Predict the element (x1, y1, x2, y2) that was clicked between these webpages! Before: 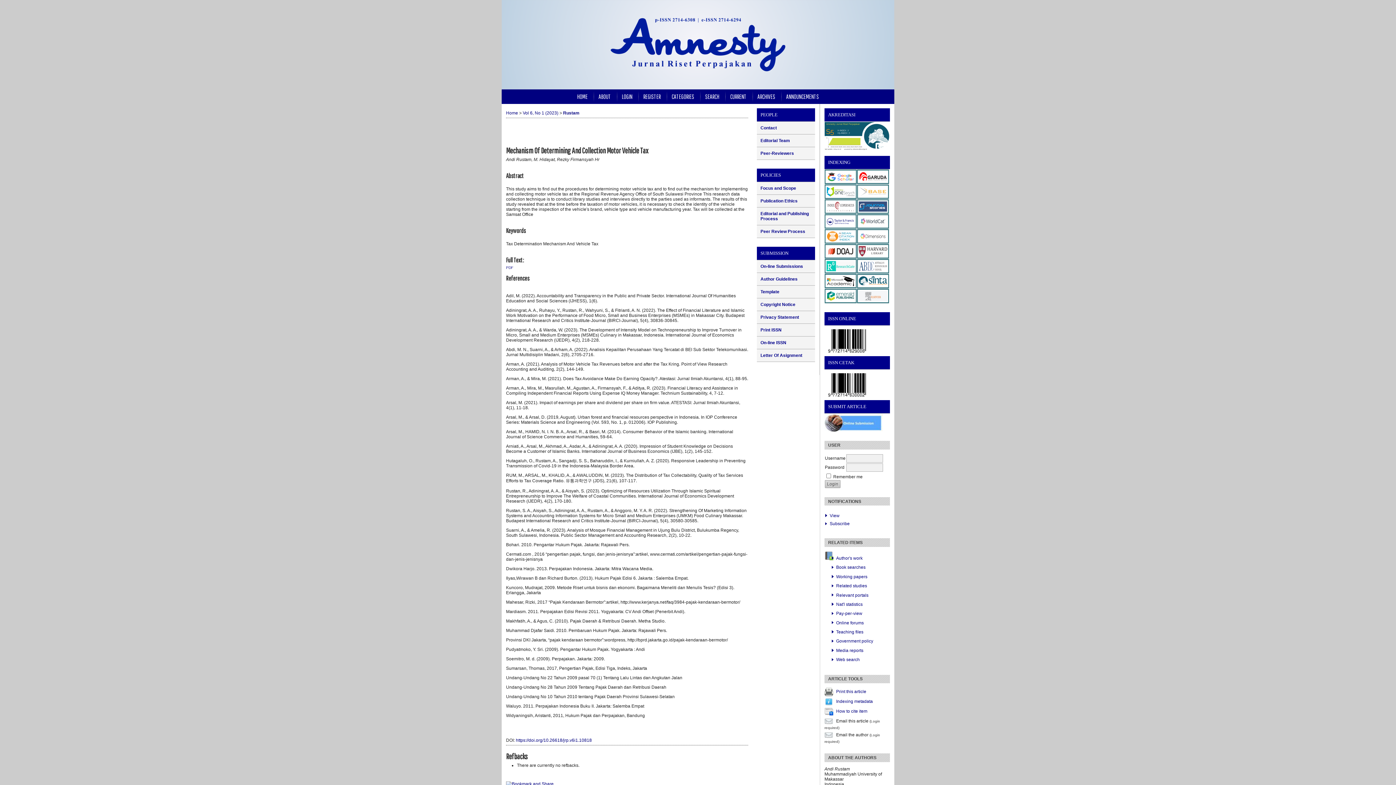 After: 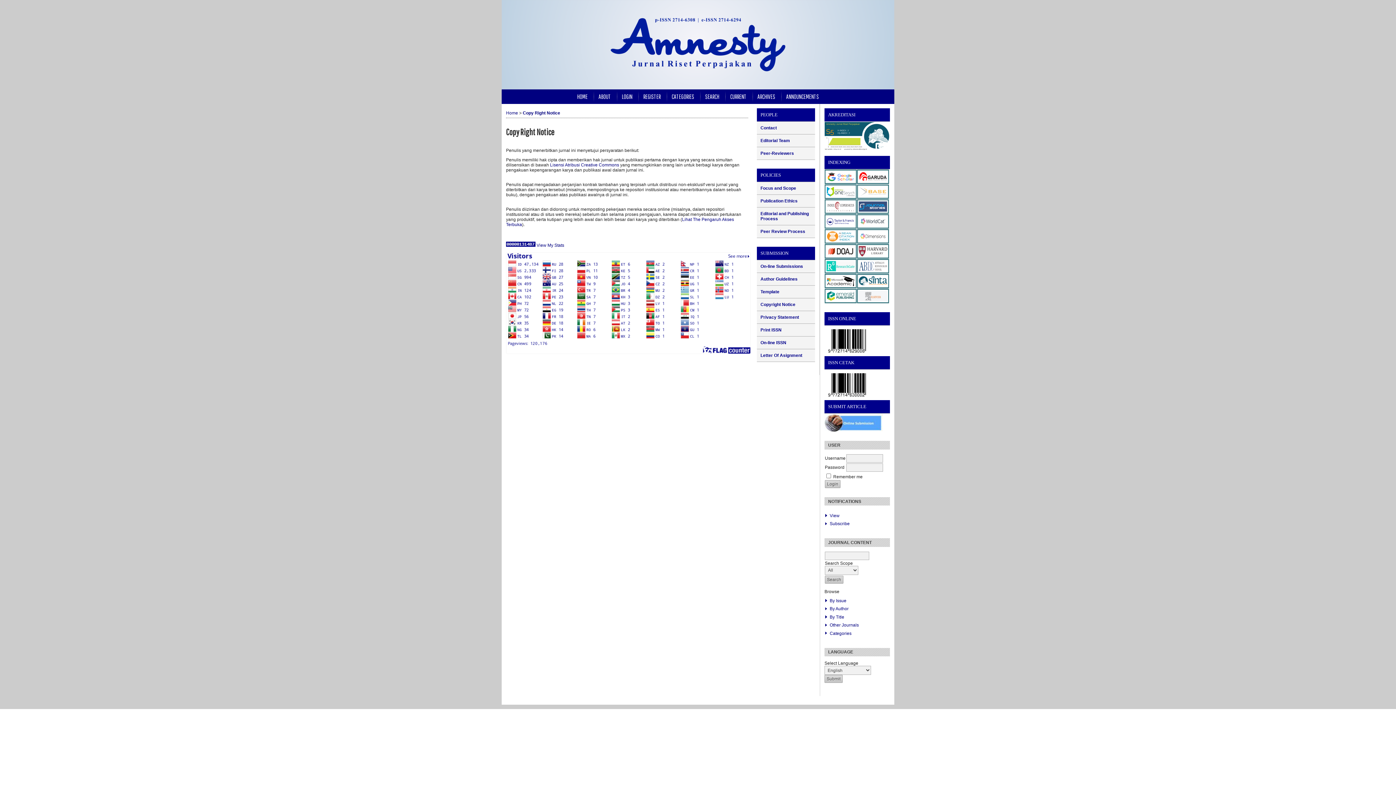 Action: label: Copyright Notice bbox: (760, 302, 795, 307)